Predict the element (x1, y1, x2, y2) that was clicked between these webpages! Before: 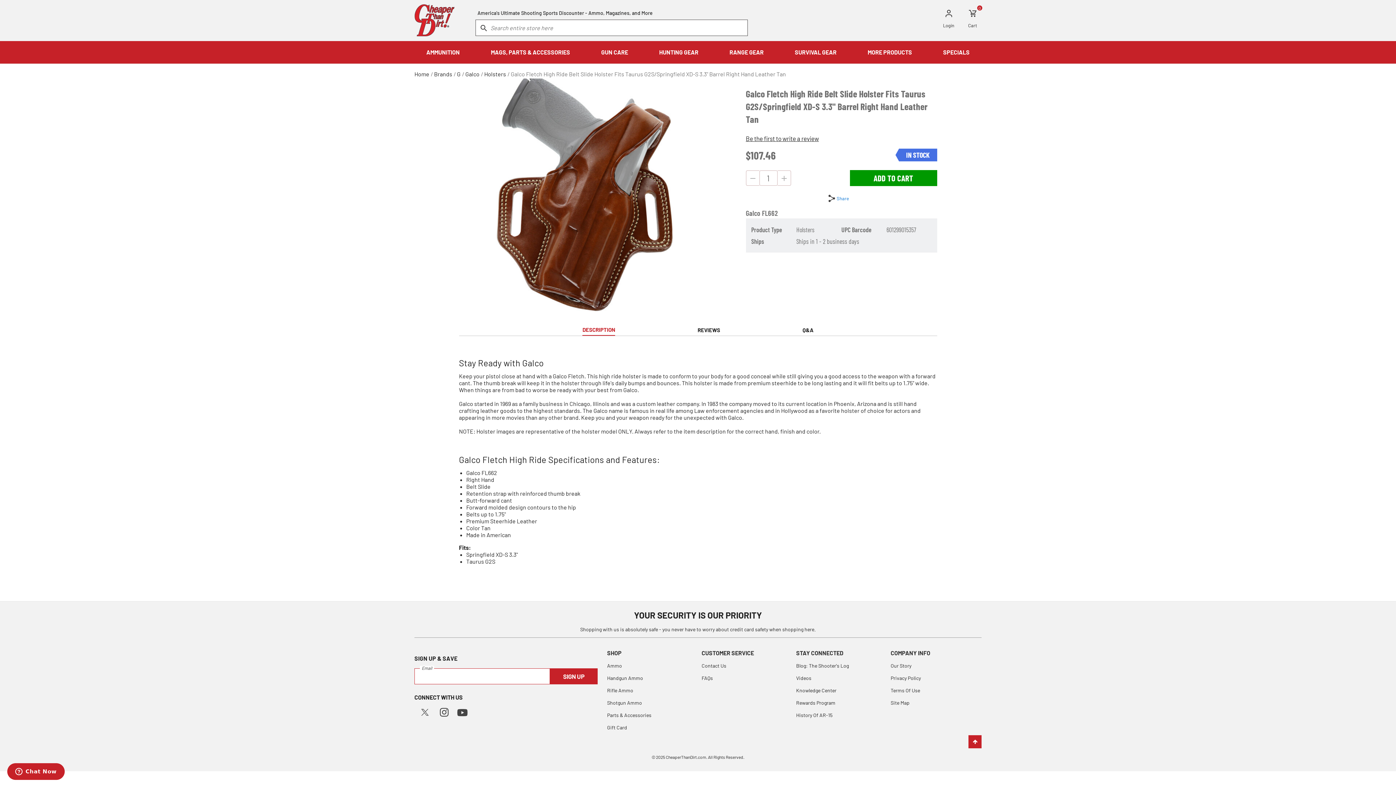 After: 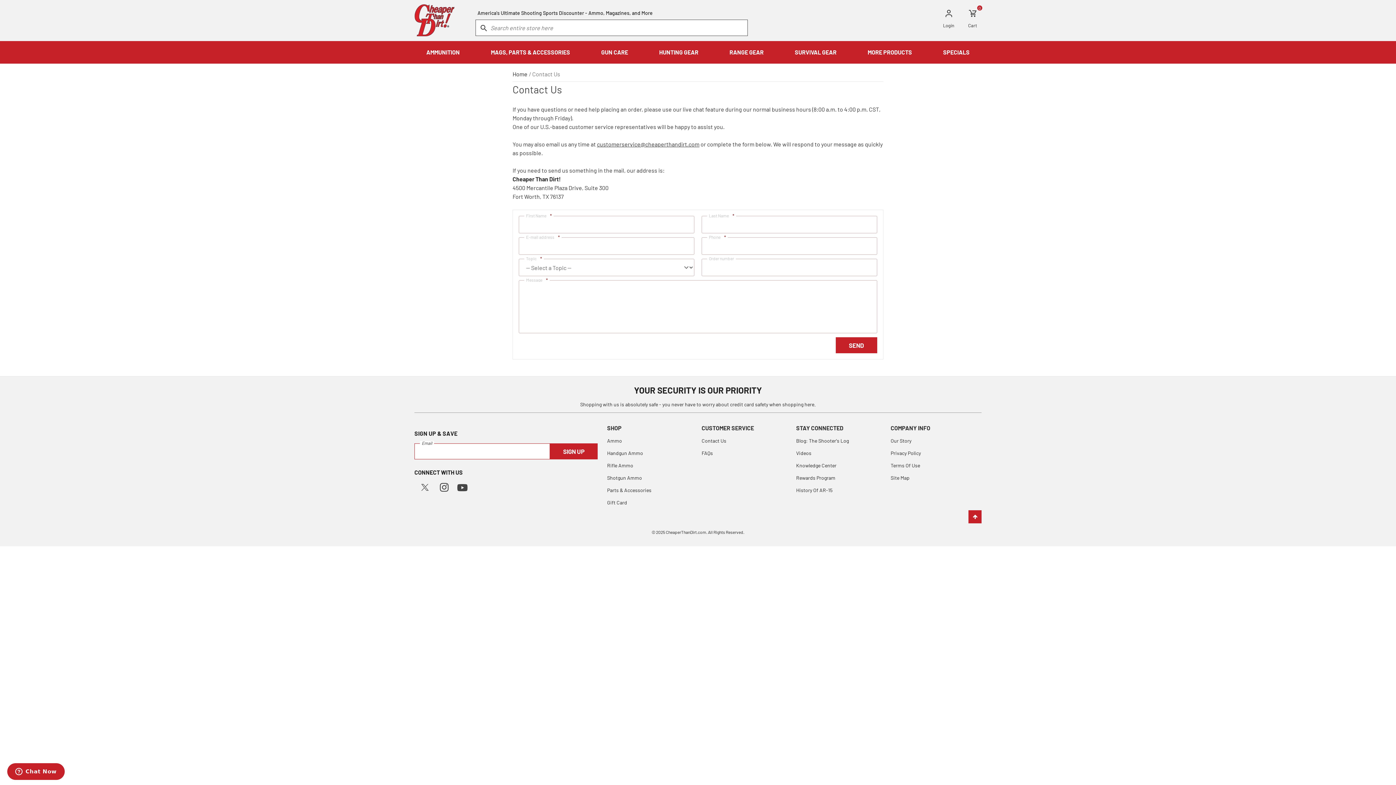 Action: label: Contact Us bbox: (701, 662, 726, 669)